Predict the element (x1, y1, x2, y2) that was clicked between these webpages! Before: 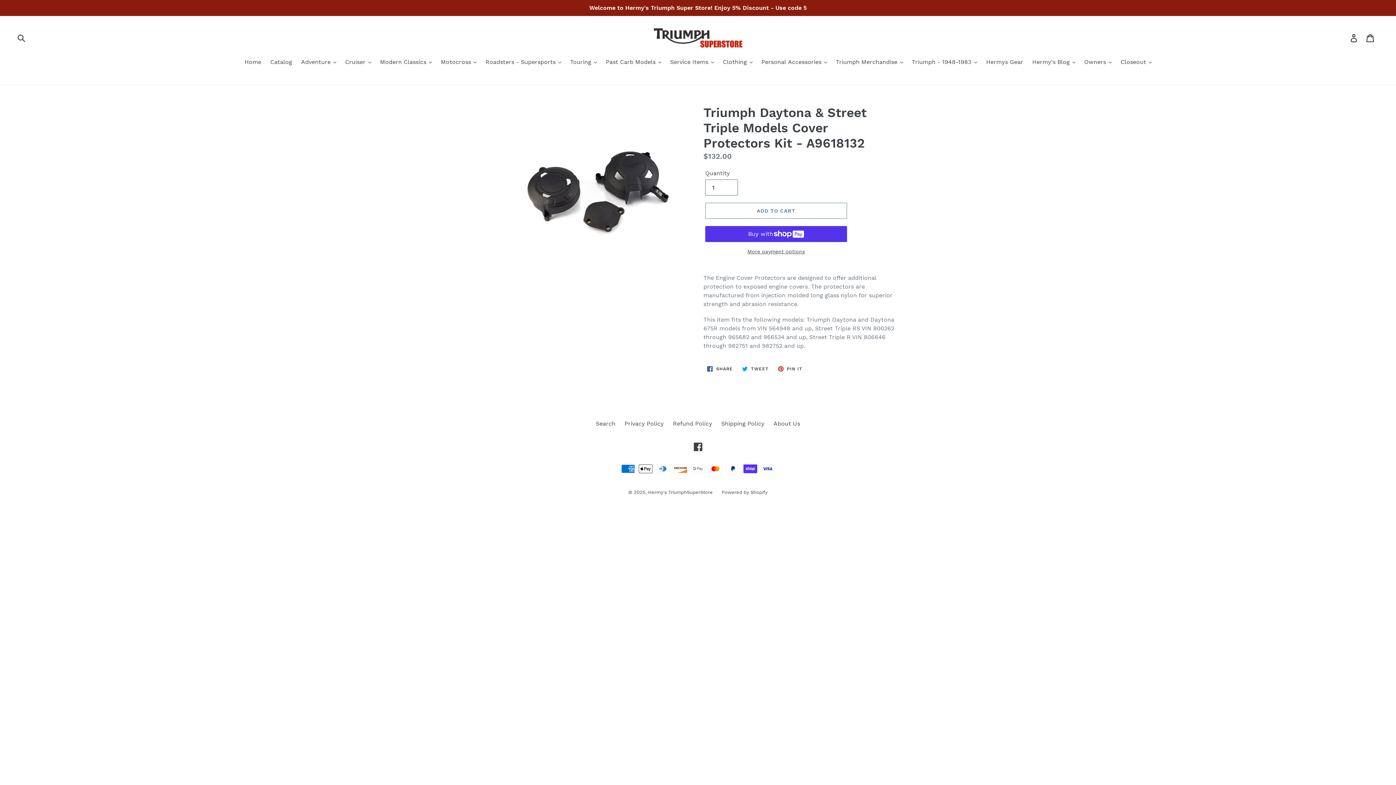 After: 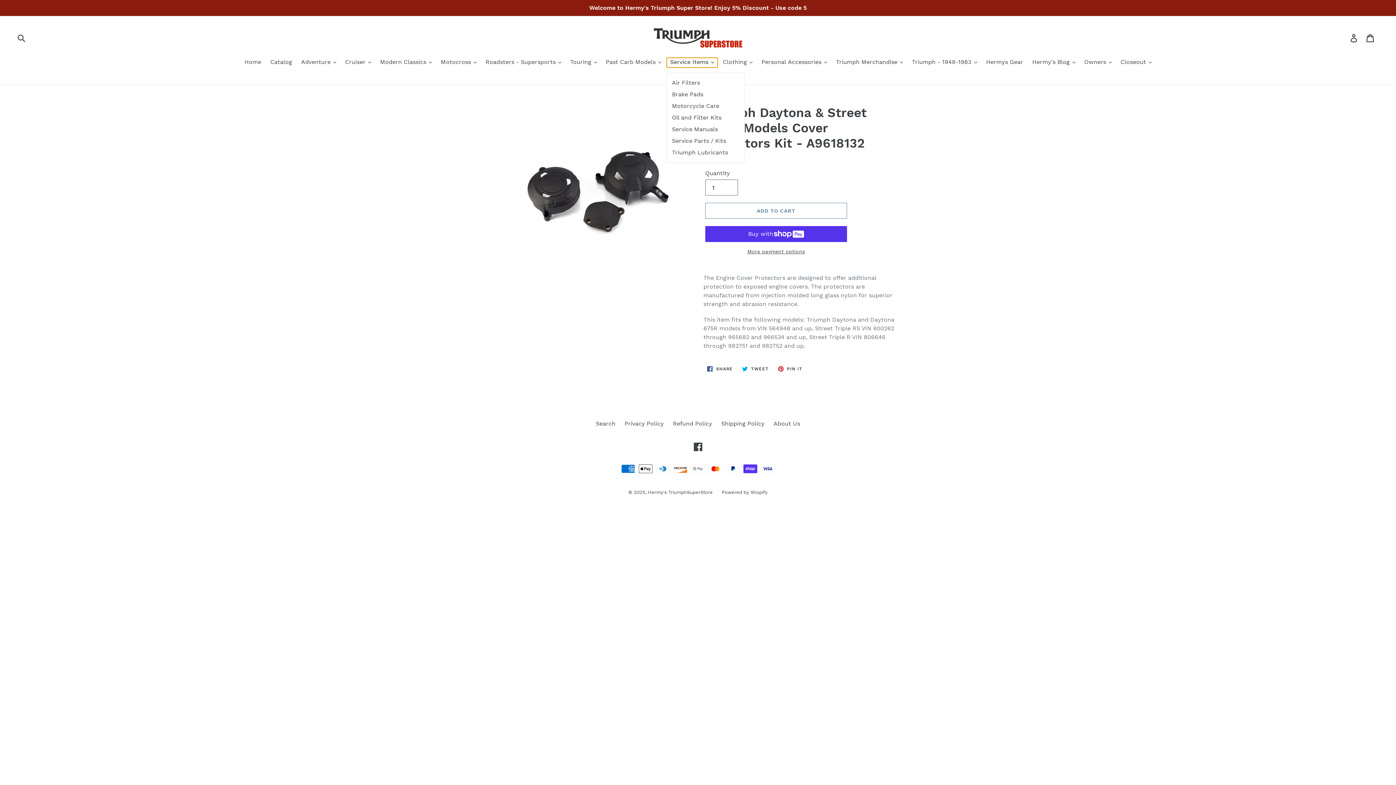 Action: bbox: (666, 57, 717, 67) label: Service Items 